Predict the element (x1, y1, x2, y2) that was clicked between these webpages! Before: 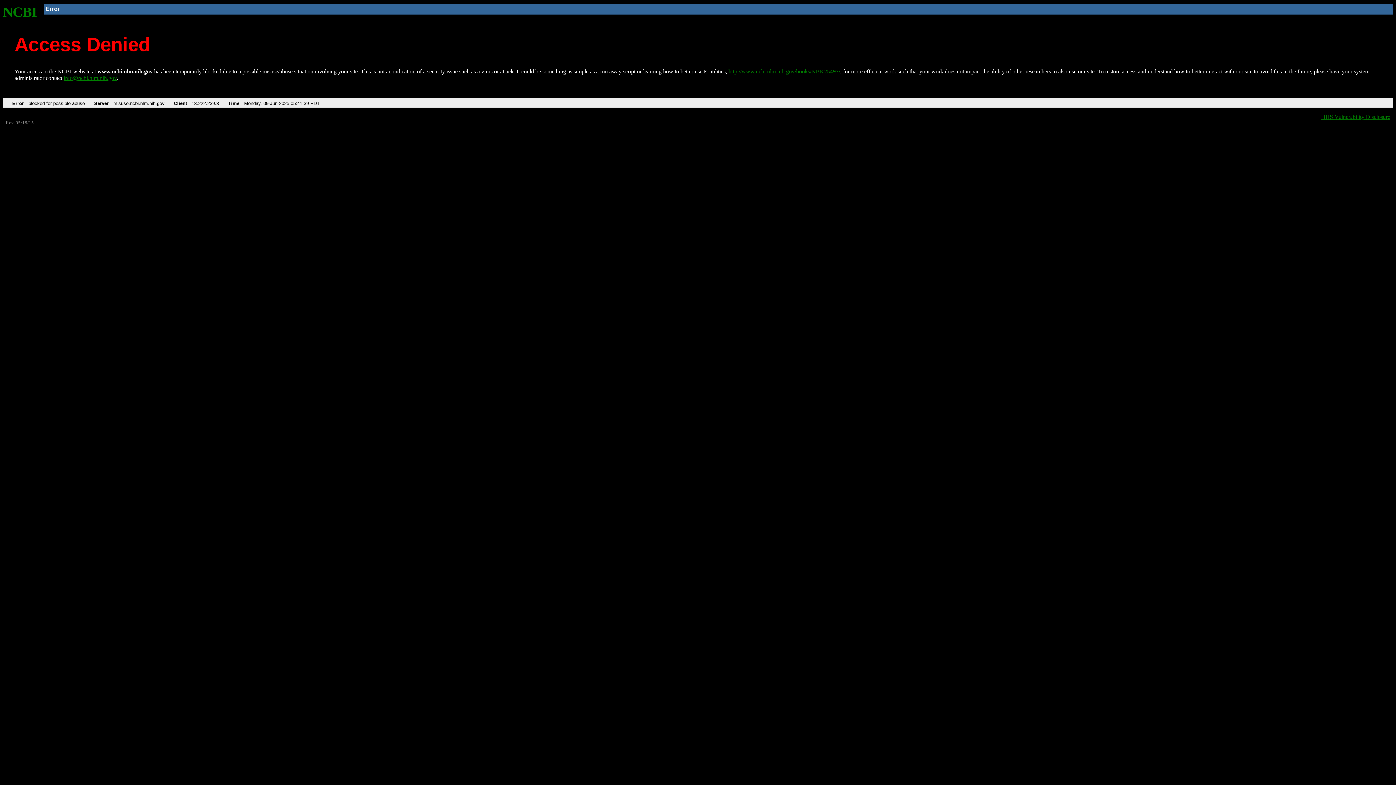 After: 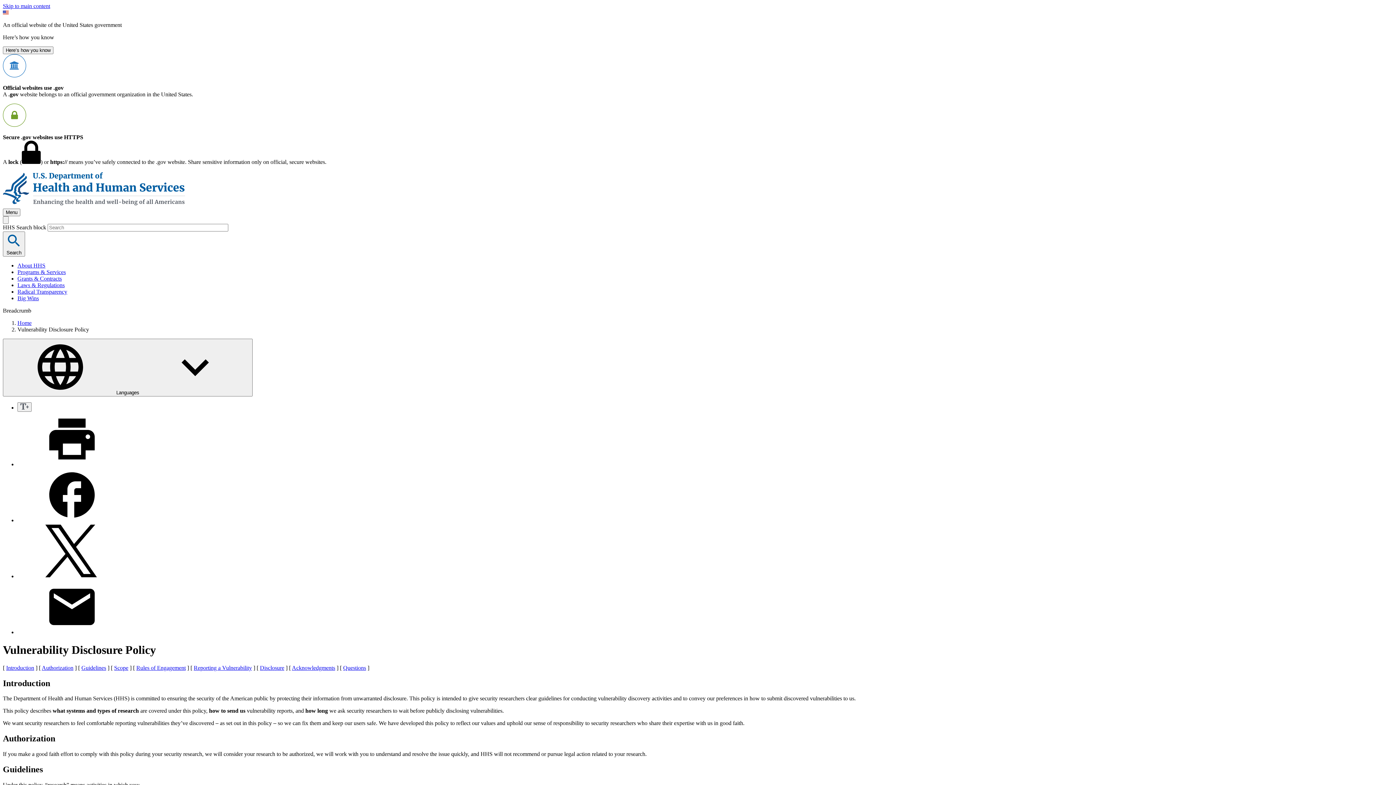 Action: bbox: (1321, 113, 1390, 119) label: HHS Vulnerability Disclosure